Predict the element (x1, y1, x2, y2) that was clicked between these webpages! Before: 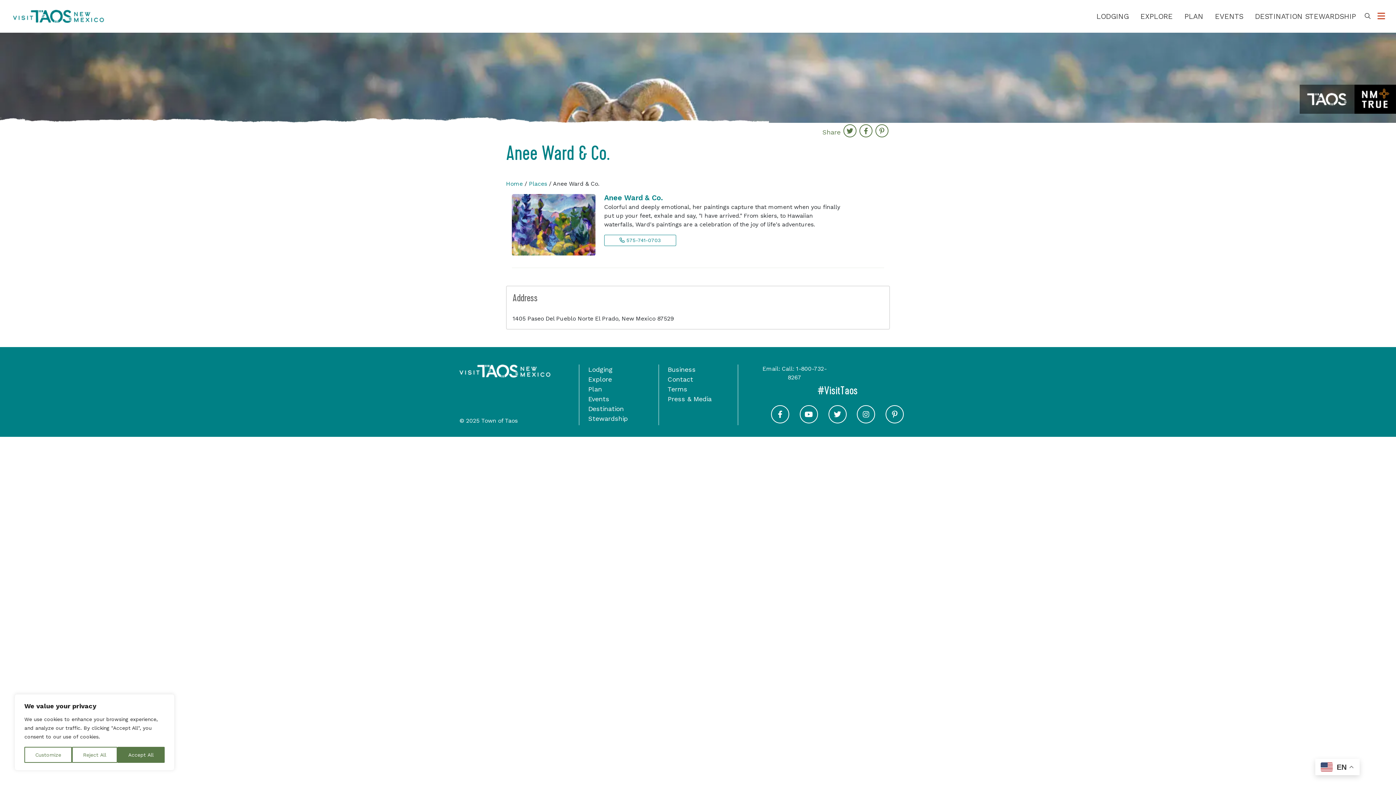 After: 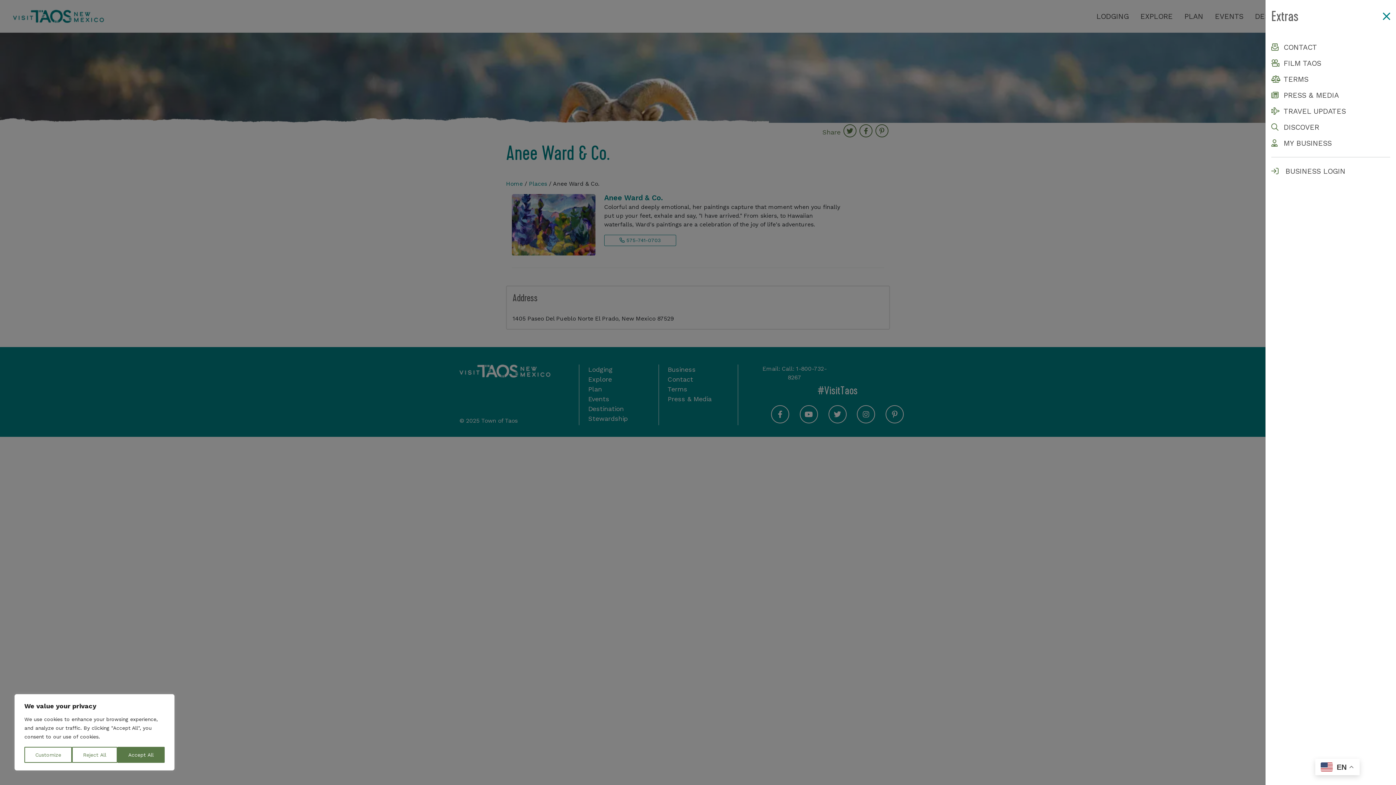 Action: bbox: (1375, 9, 1387, 23) label: Toggle Options Menu